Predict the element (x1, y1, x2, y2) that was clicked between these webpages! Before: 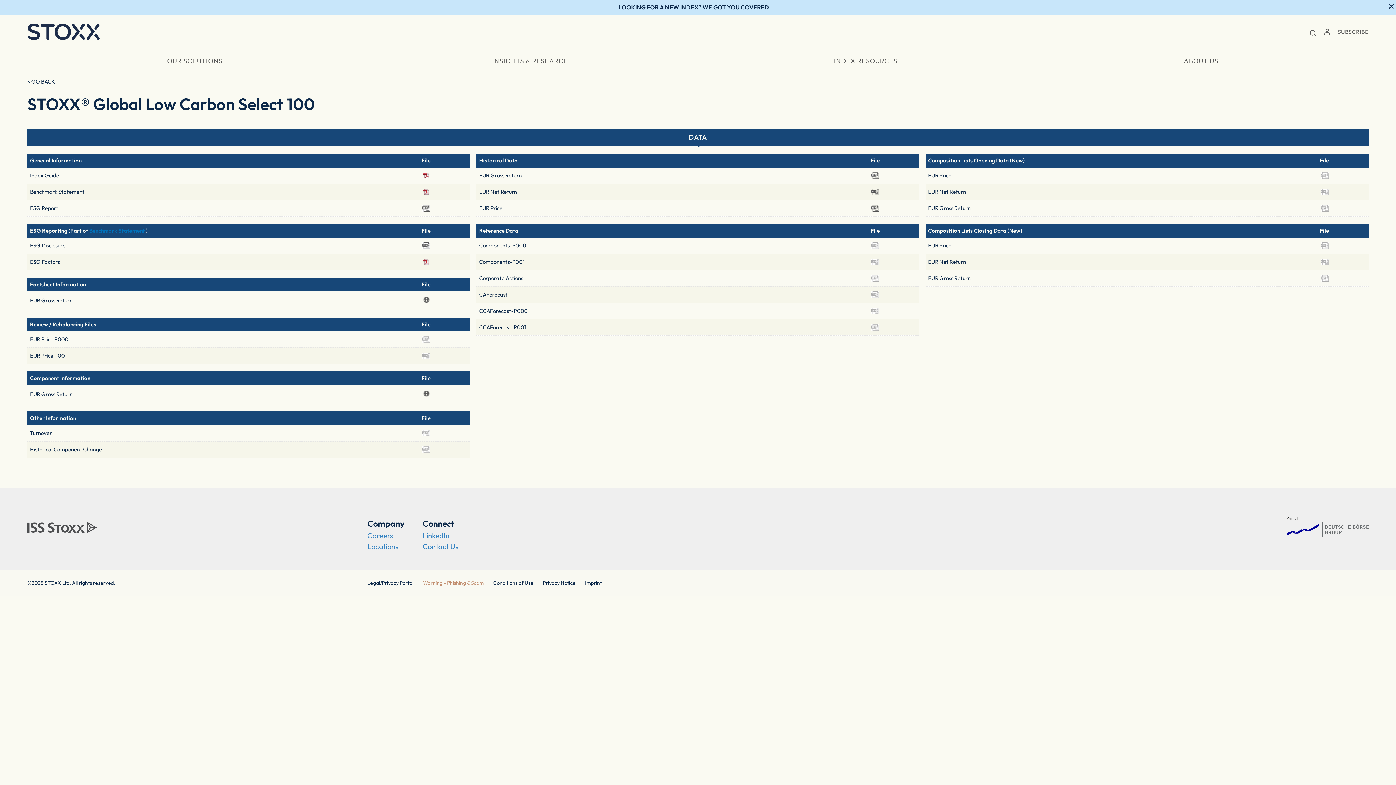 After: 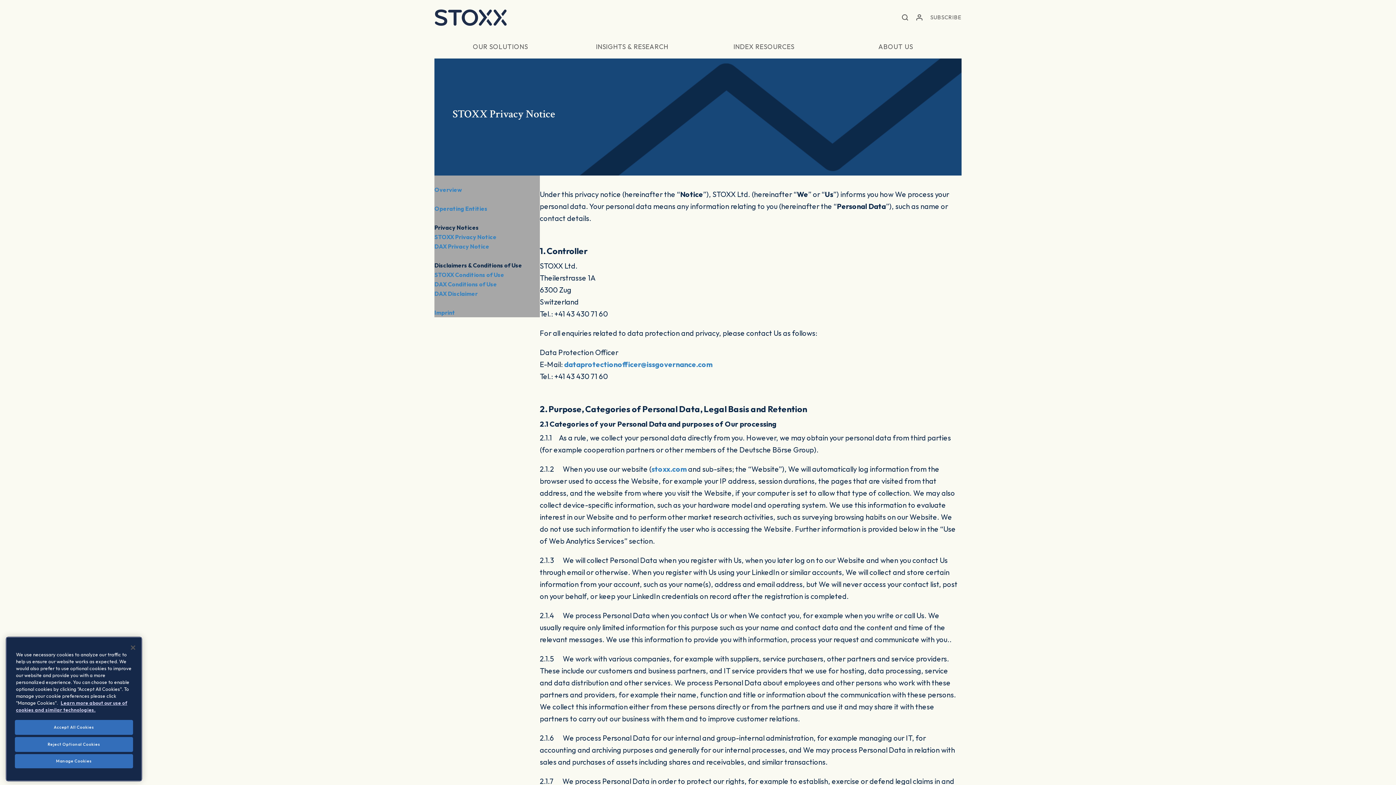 Action: label: Privacy Notice bbox: (543, 579, 575, 586)